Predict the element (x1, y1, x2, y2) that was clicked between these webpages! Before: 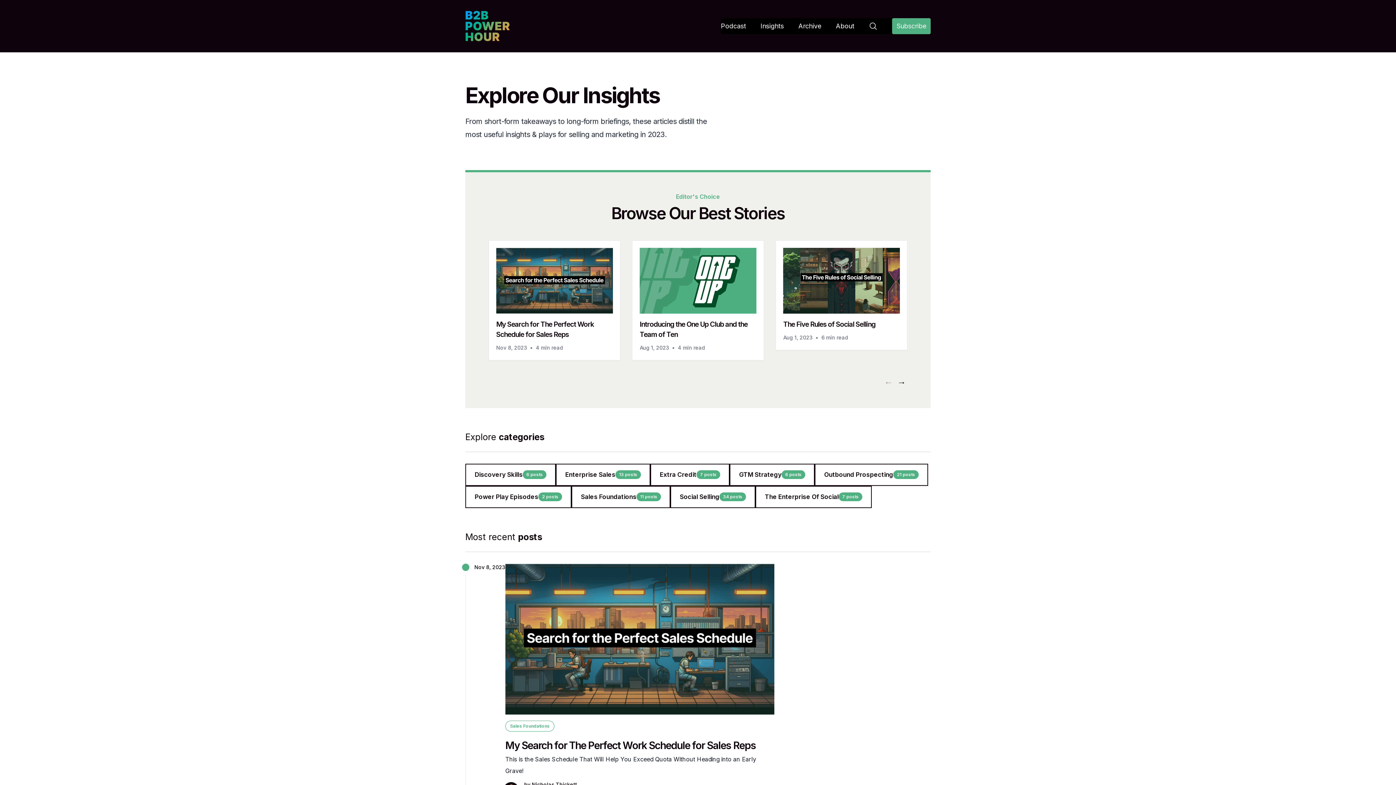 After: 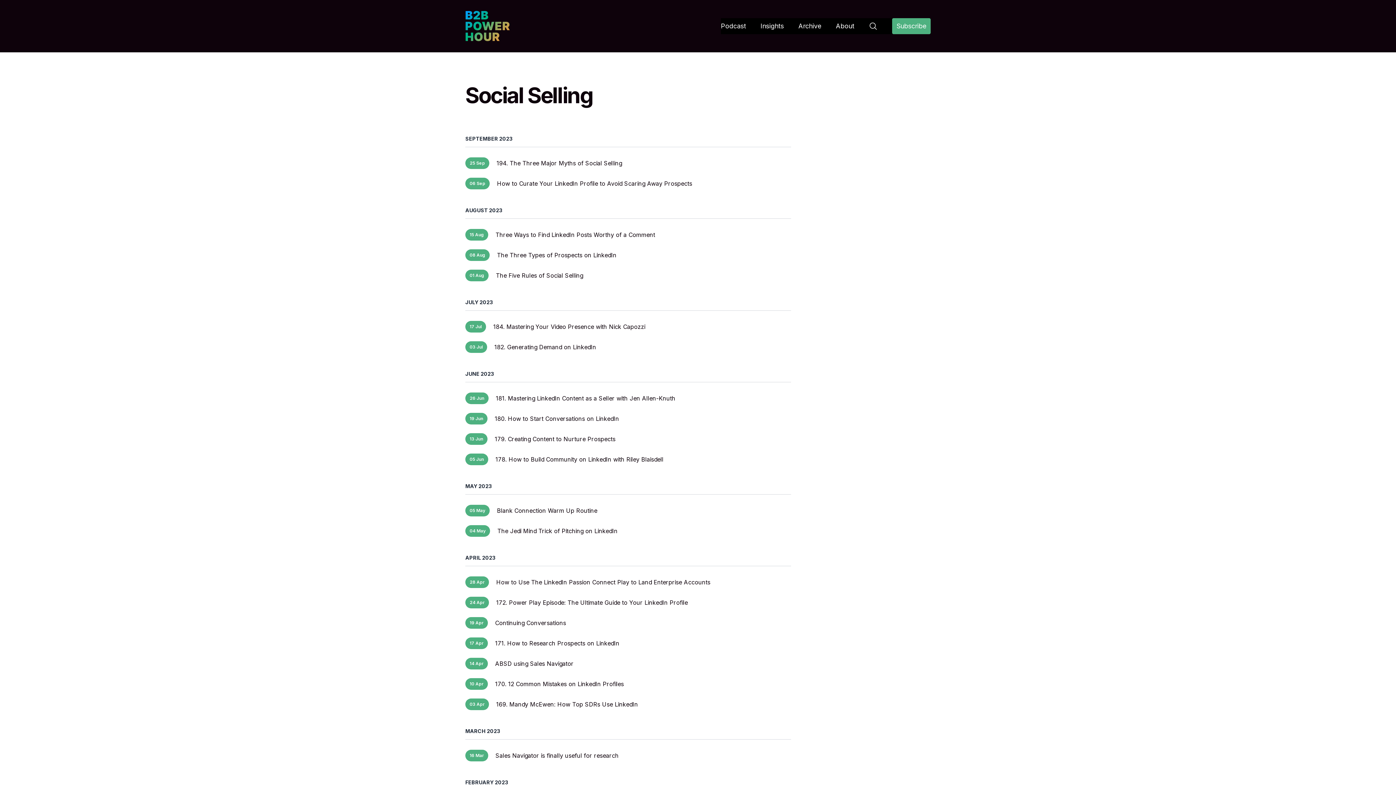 Action: bbox: (670, 486, 755, 508) label: Social Selling
34 posts